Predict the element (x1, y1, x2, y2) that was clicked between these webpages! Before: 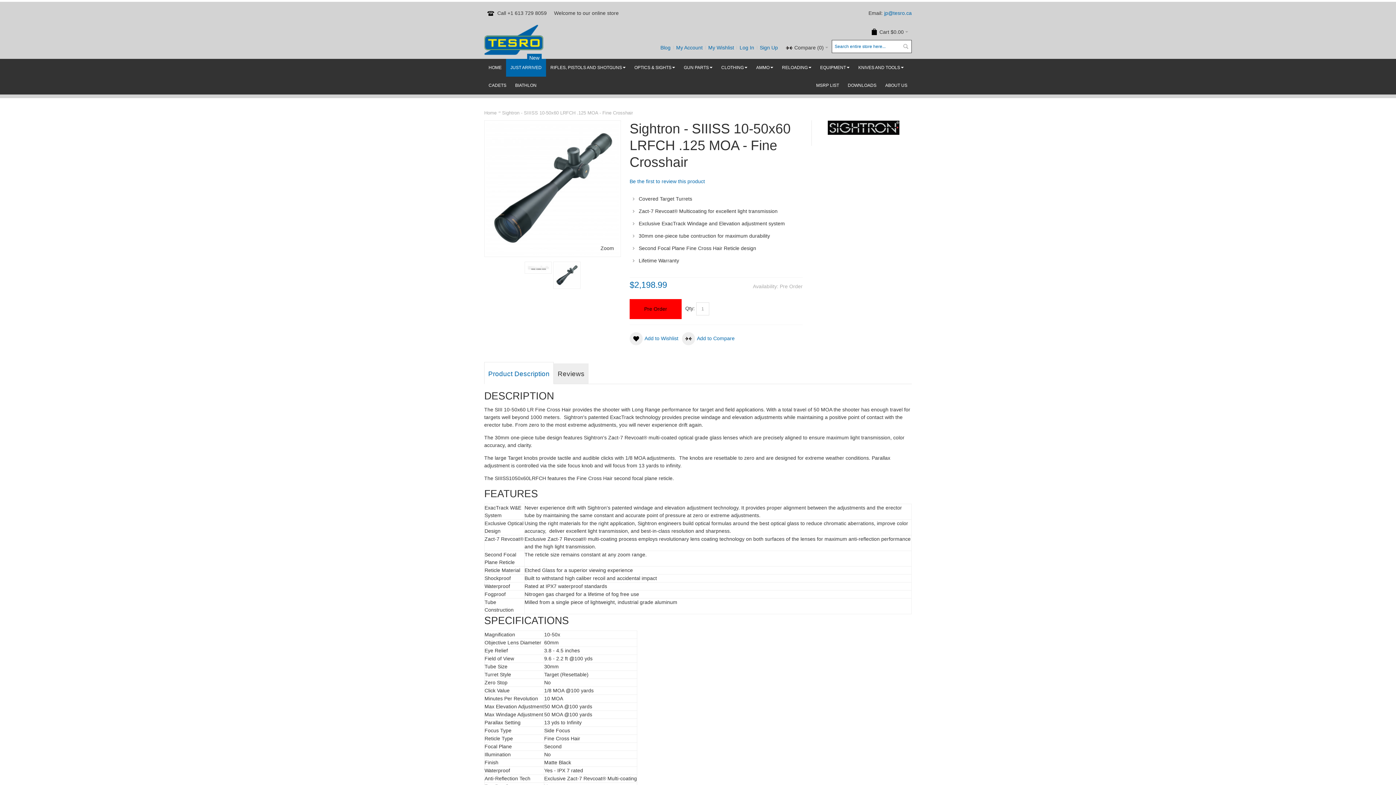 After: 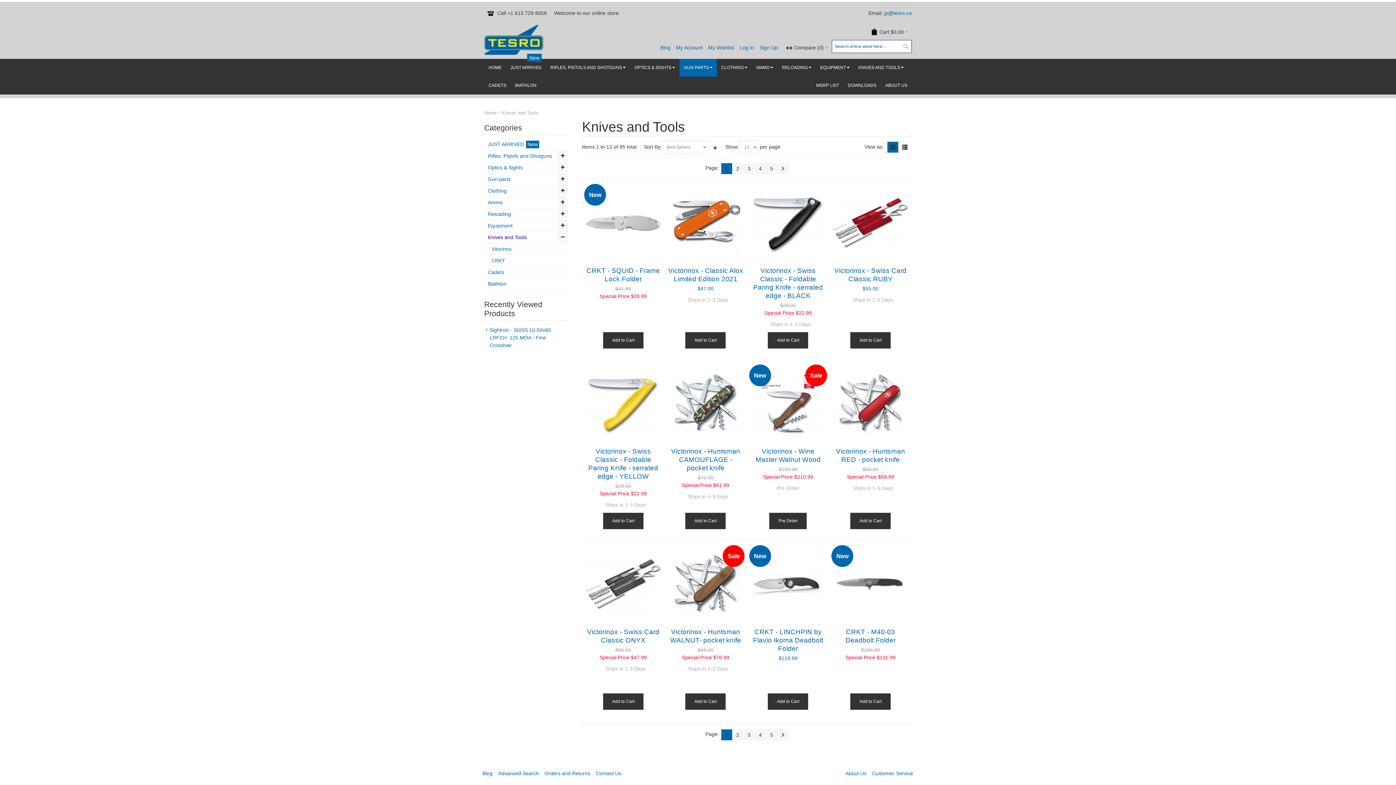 Action: bbox: (854, 58, 908, 76) label: KNIVES AND TOOLS 